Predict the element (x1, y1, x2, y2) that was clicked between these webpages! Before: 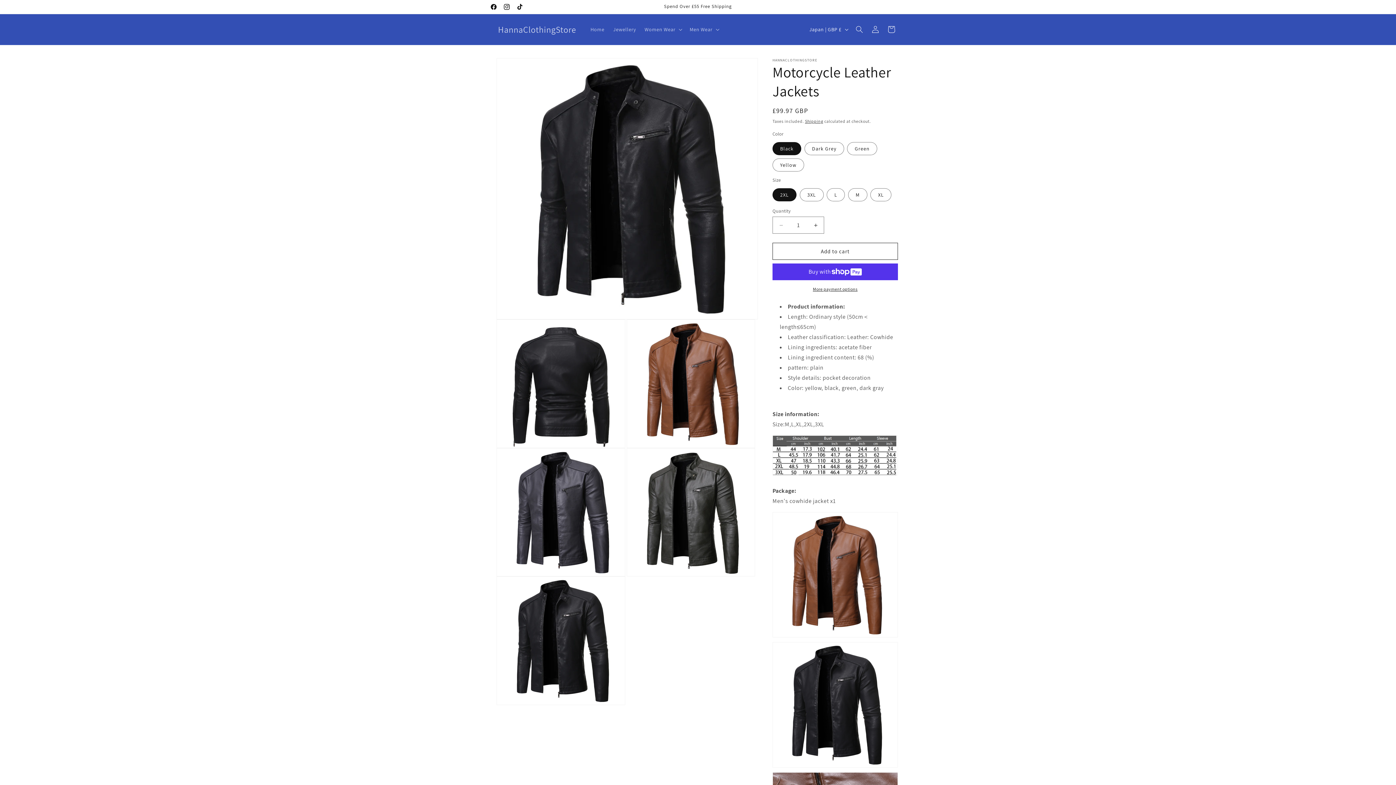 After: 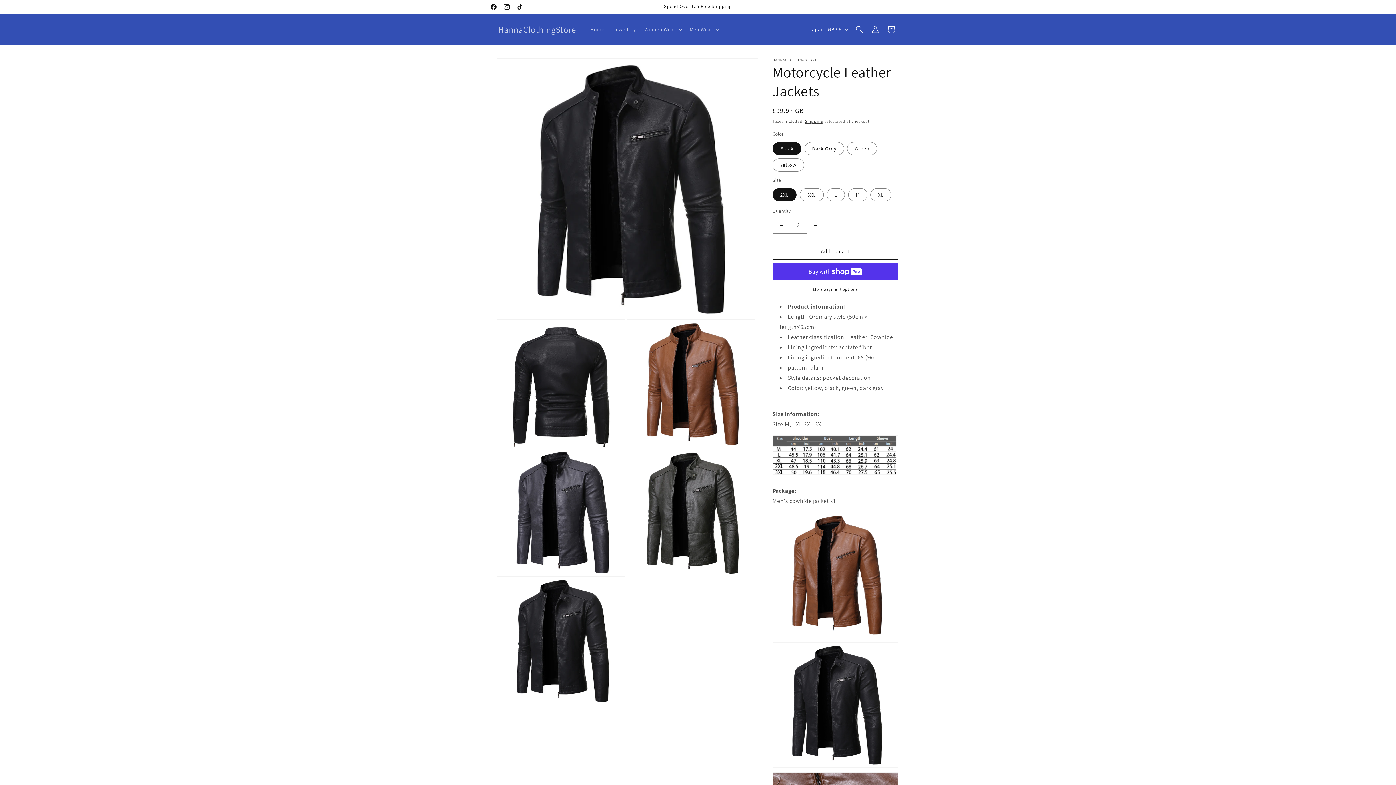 Action: label: Increase quantity for Motorcycle Leather Jackets bbox: (807, 216, 824, 233)